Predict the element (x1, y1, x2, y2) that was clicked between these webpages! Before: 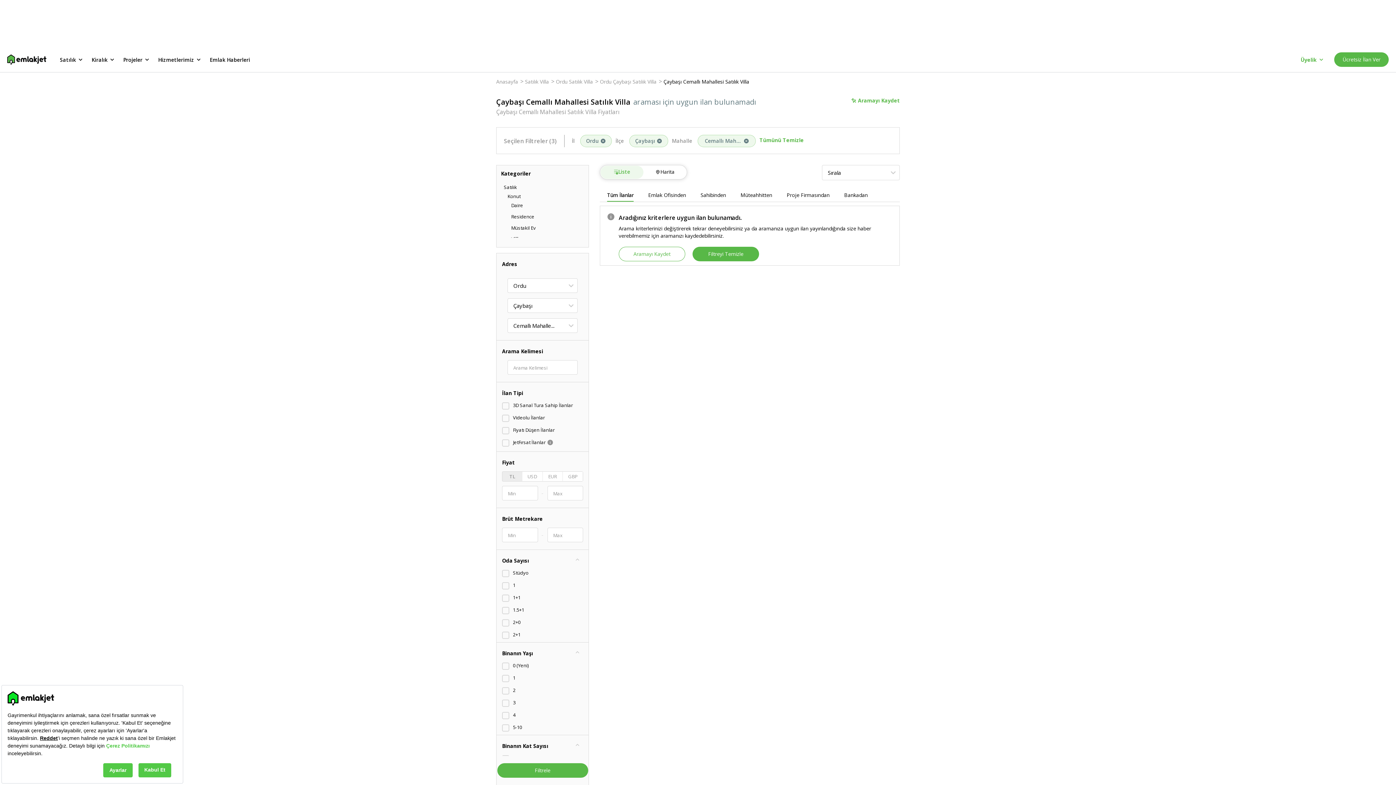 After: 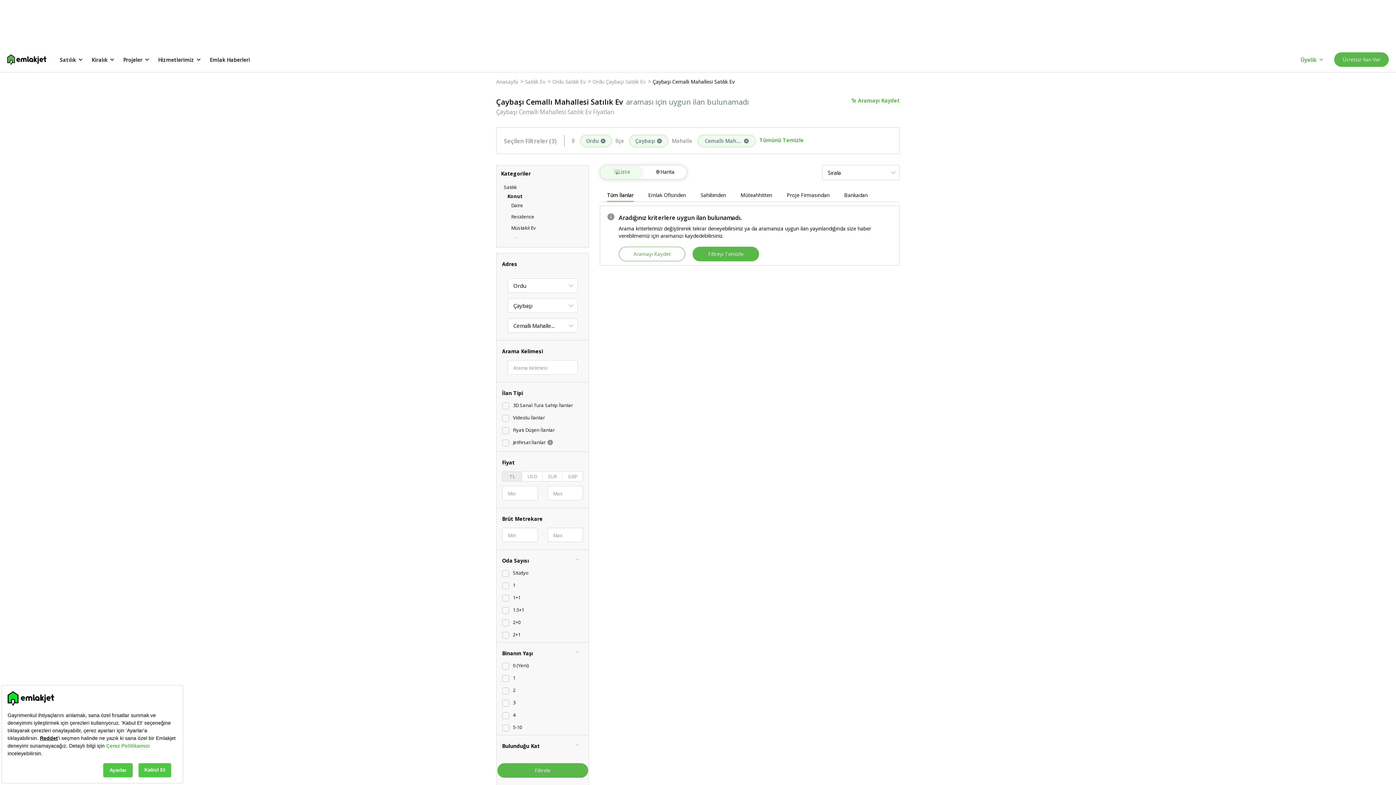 Action: label: Satılık bbox: (504, 184, 517, 190)